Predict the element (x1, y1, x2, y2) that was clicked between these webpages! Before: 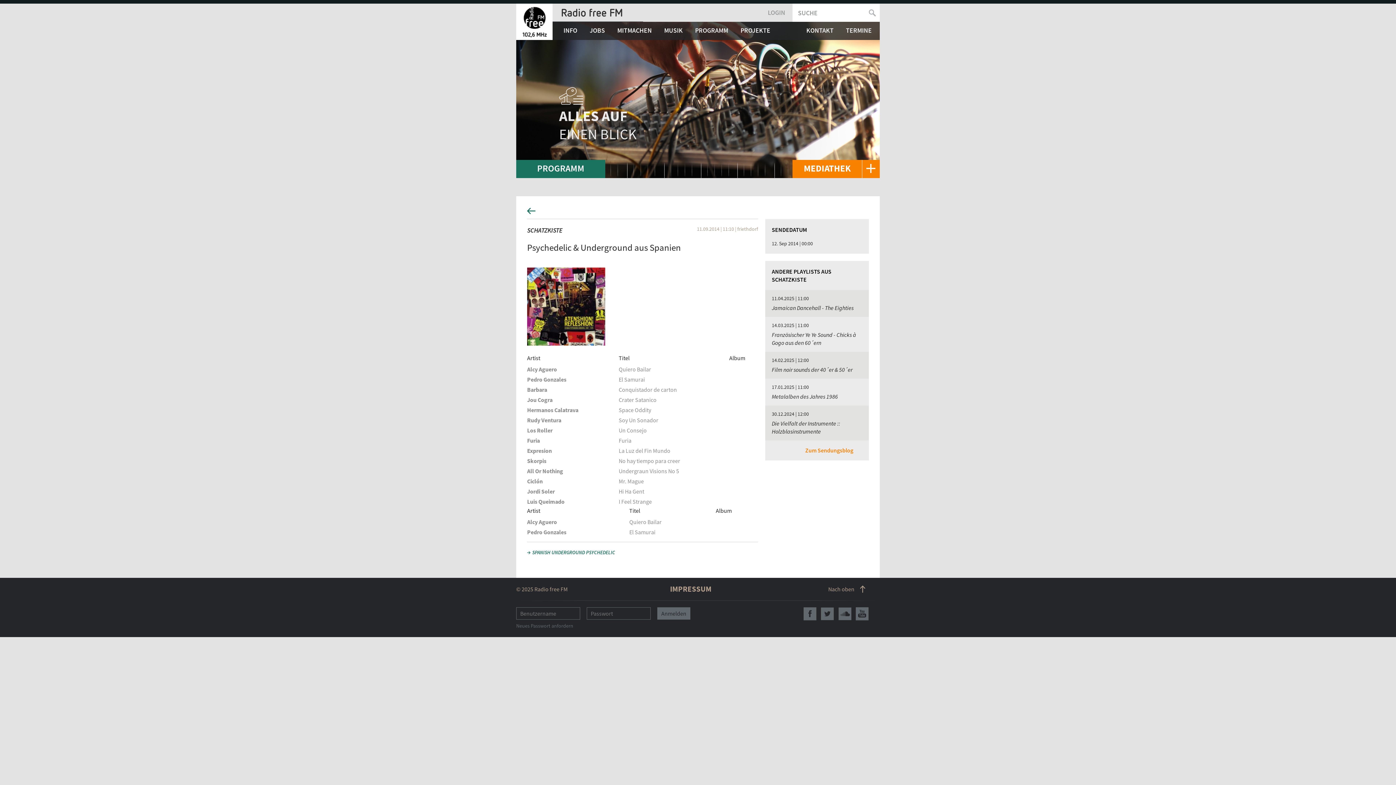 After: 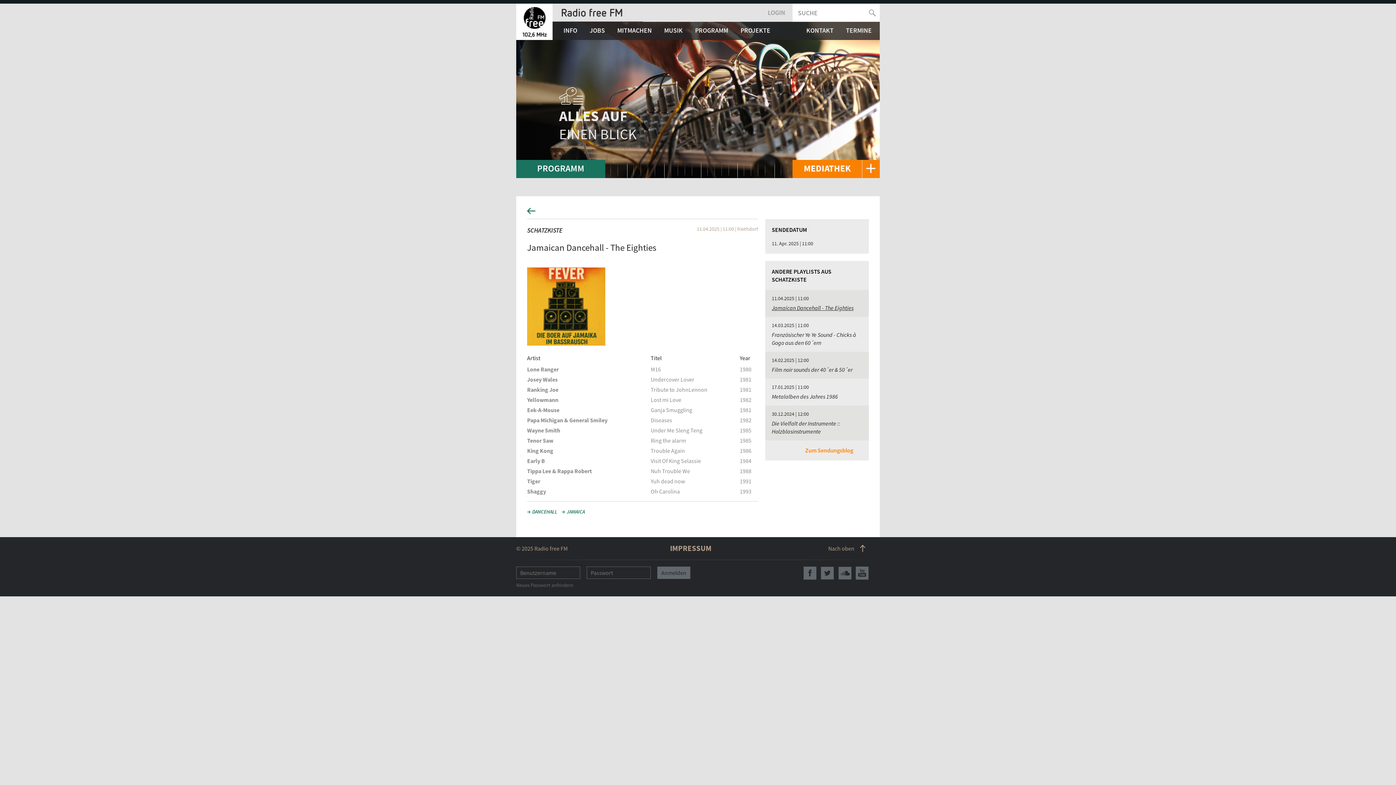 Action: label: Jamaican Dancehall - The Eighties bbox: (772, 304, 853, 311)